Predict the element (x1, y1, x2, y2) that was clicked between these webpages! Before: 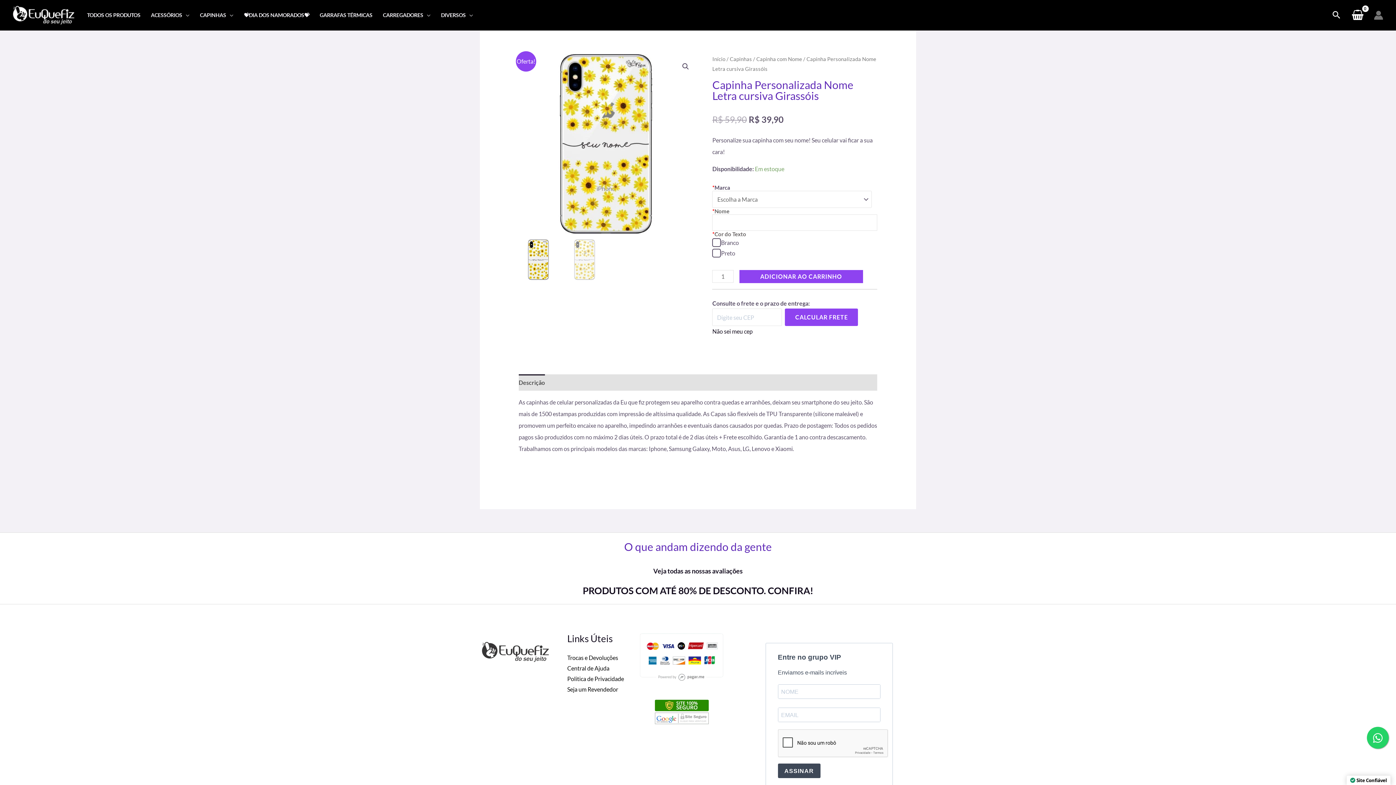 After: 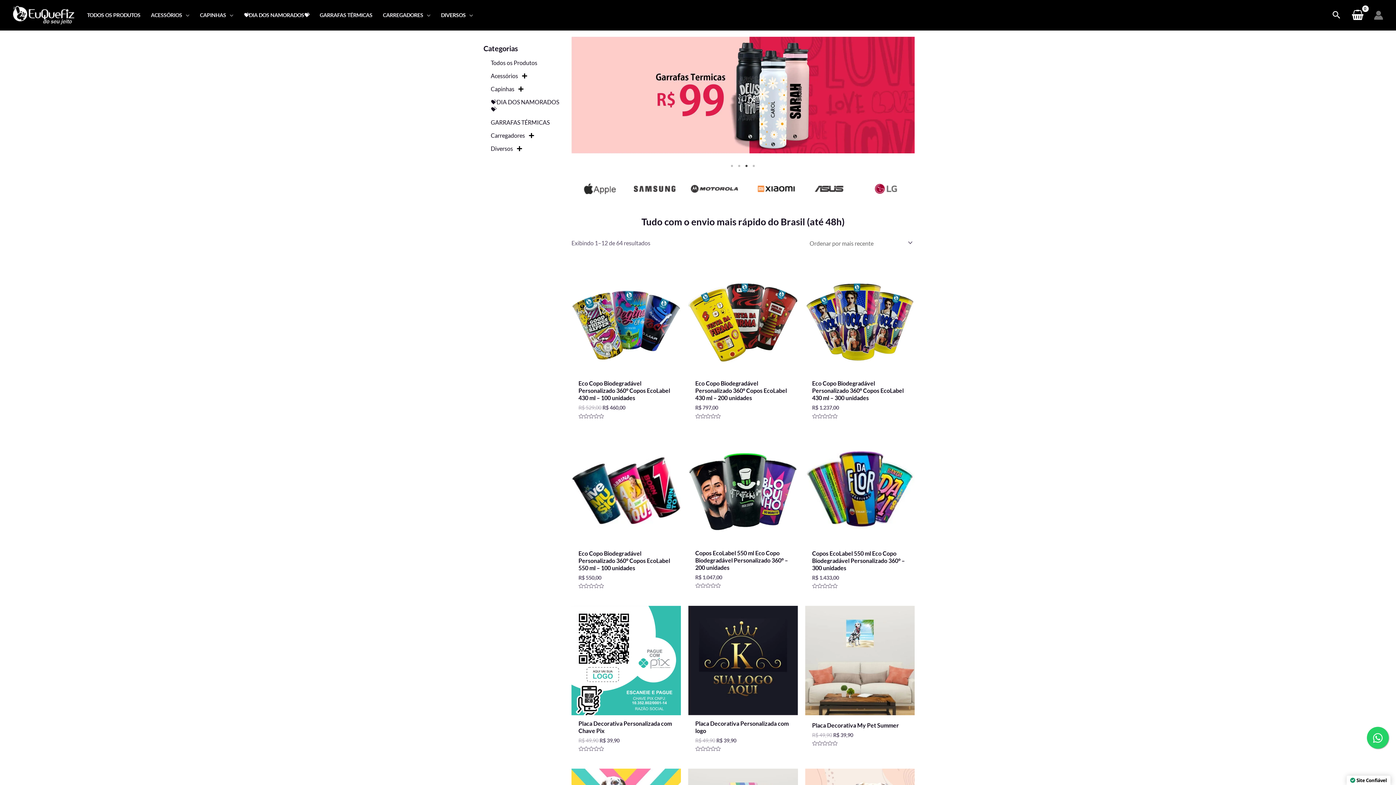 Action: bbox: (435, 9, 478, 20) label: DIVERSOS